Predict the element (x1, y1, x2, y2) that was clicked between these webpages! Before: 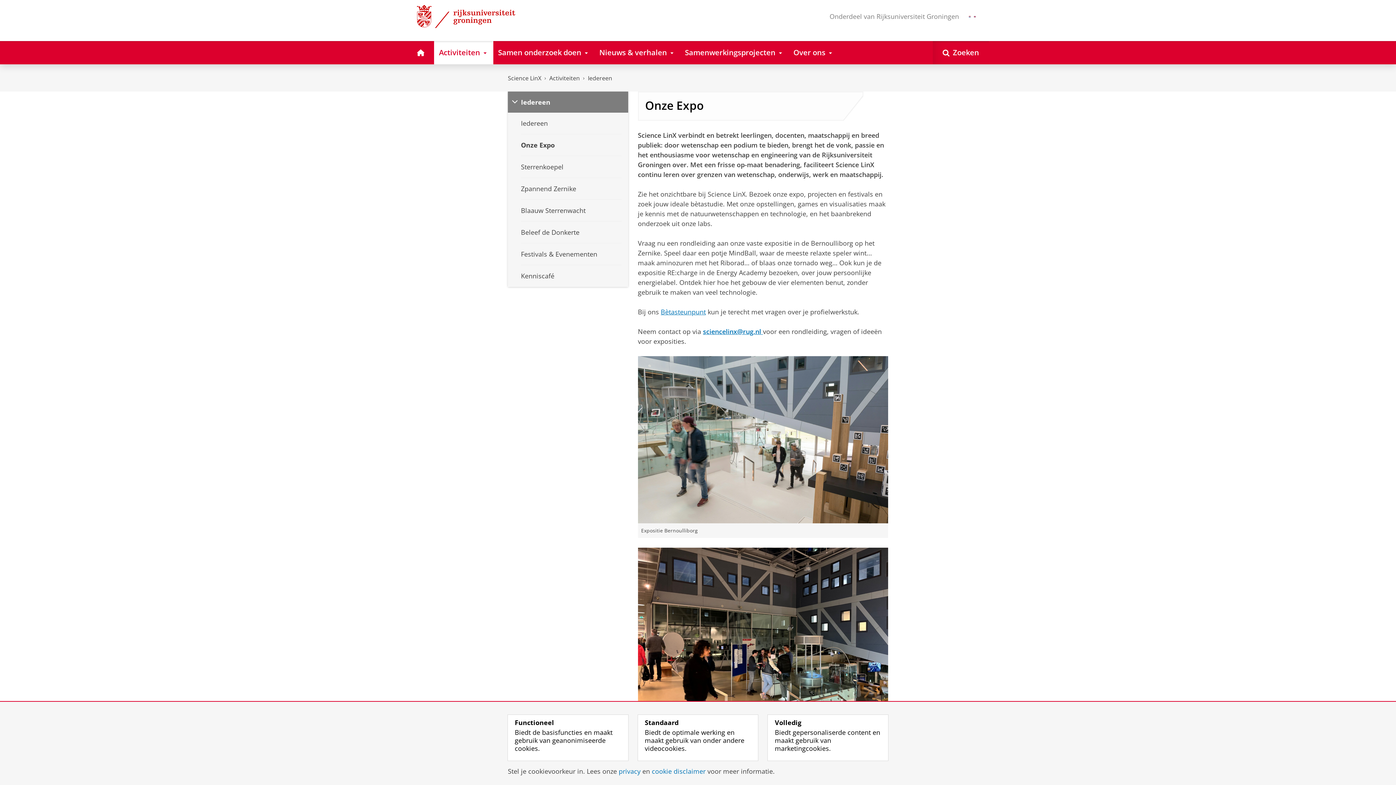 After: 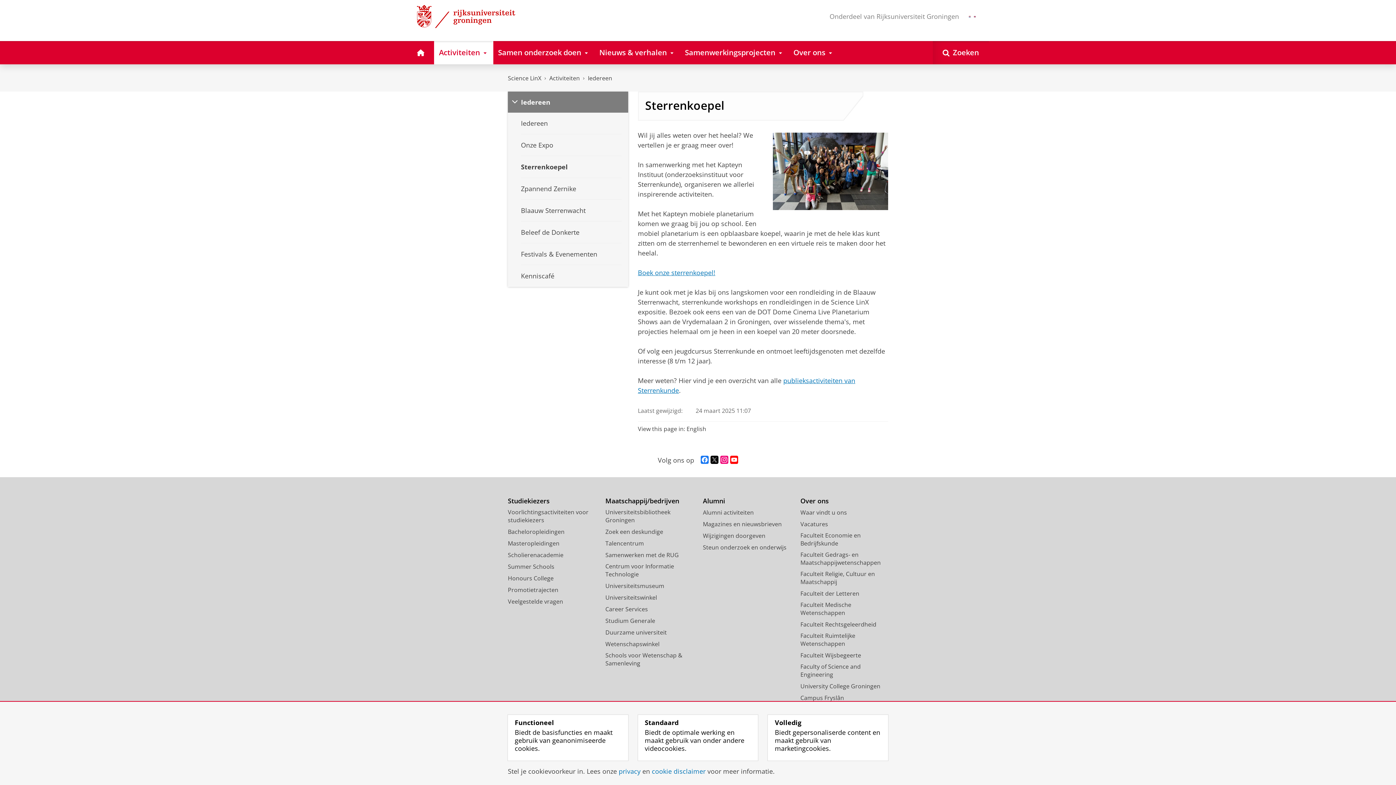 Action: label: Sterrenkoepel bbox: (508, 156, 628, 178)